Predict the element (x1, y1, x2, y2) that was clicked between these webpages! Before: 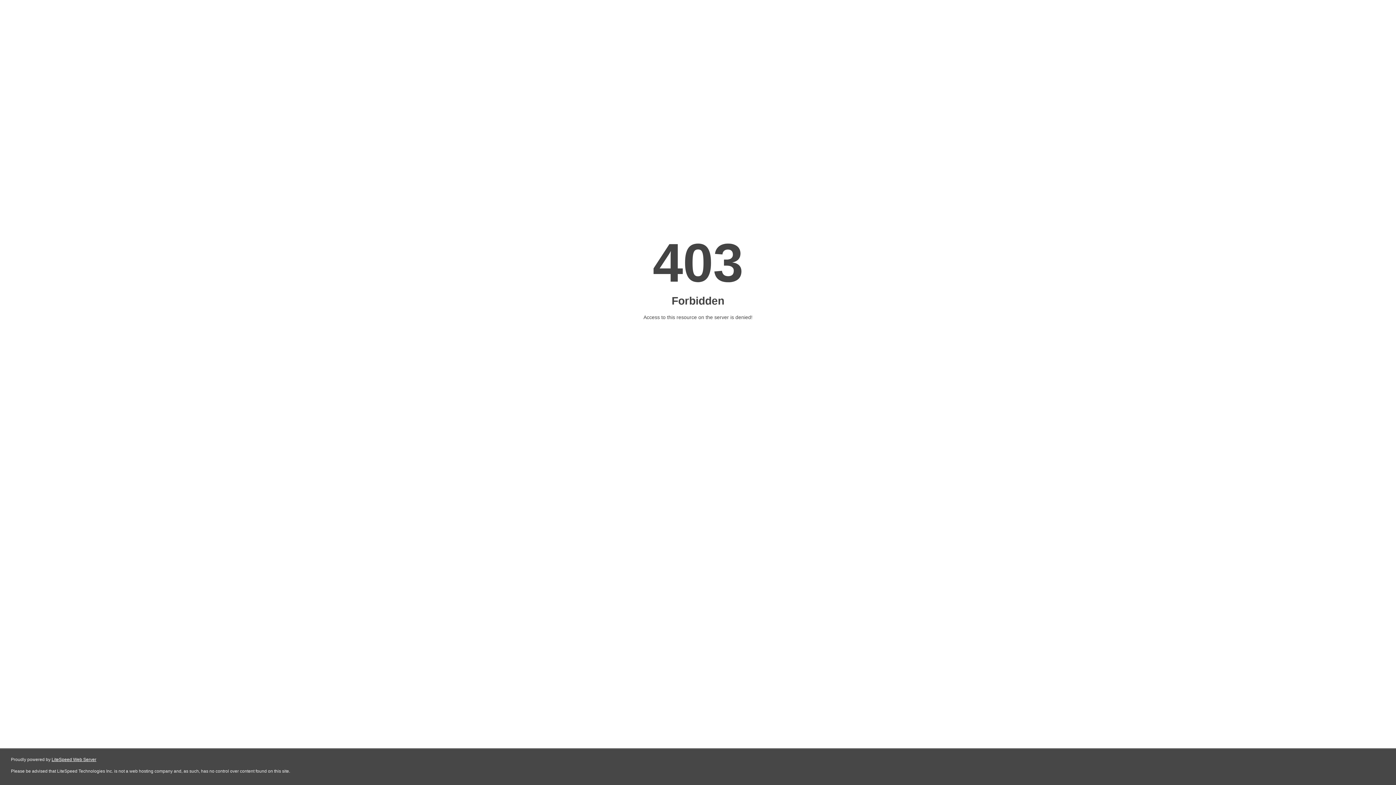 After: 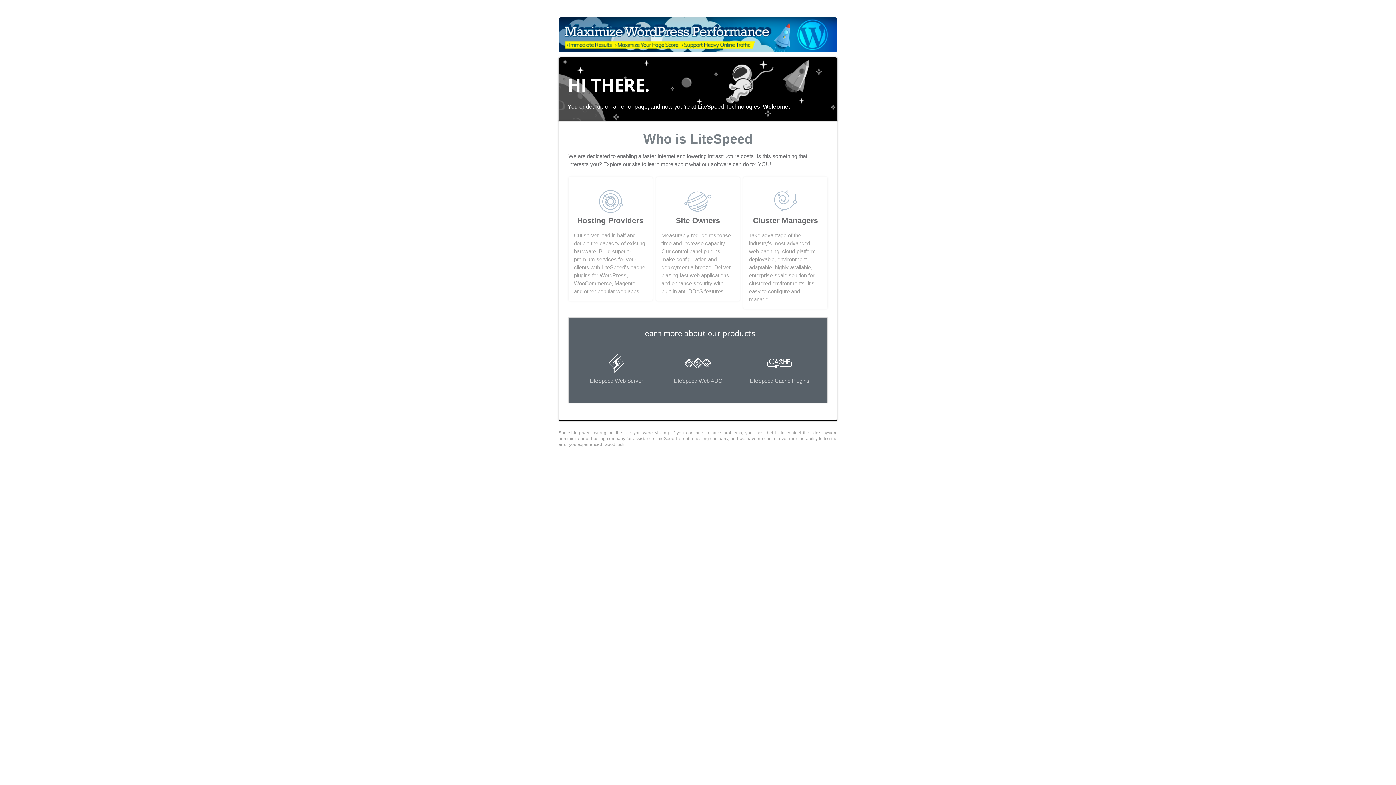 Action: label: LiteSpeed Web Server bbox: (51, 757, 96, 762)